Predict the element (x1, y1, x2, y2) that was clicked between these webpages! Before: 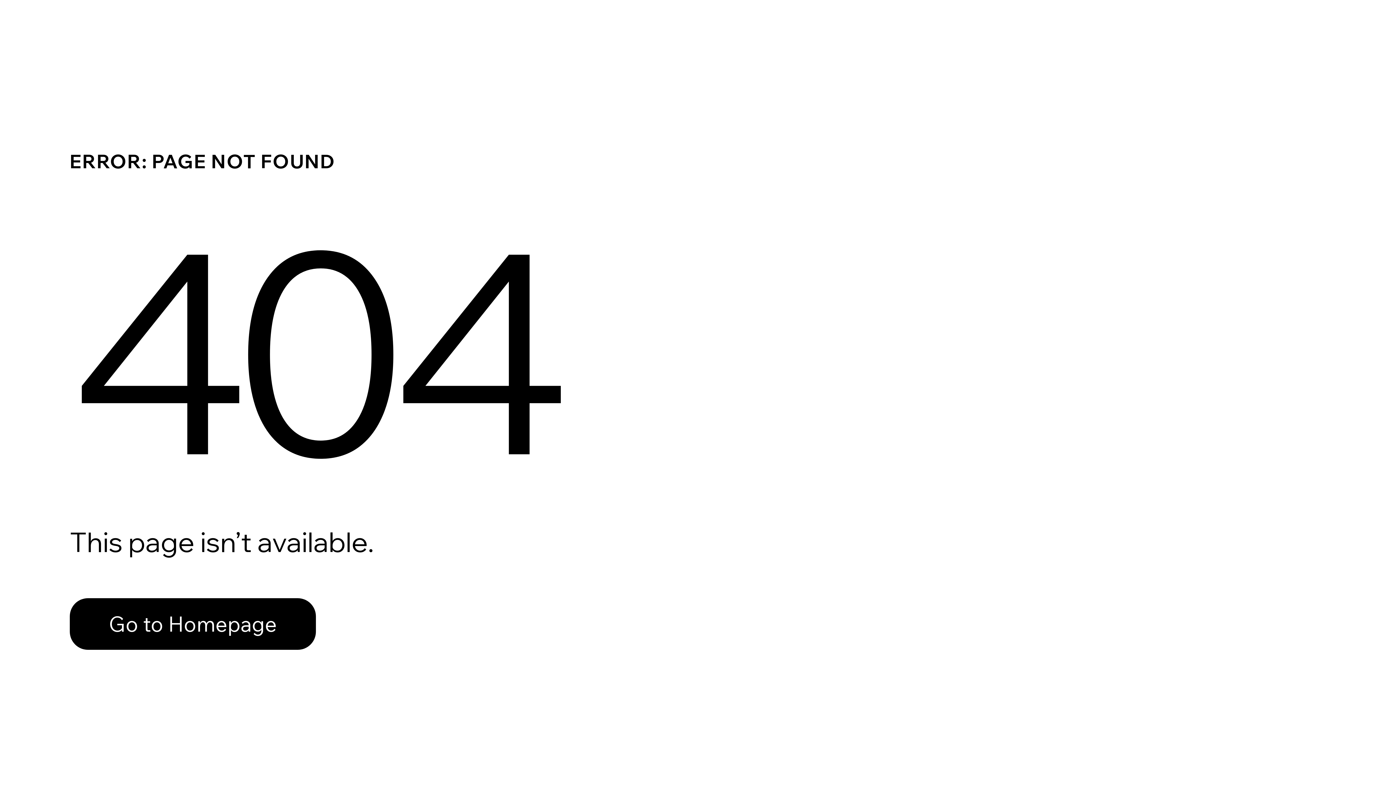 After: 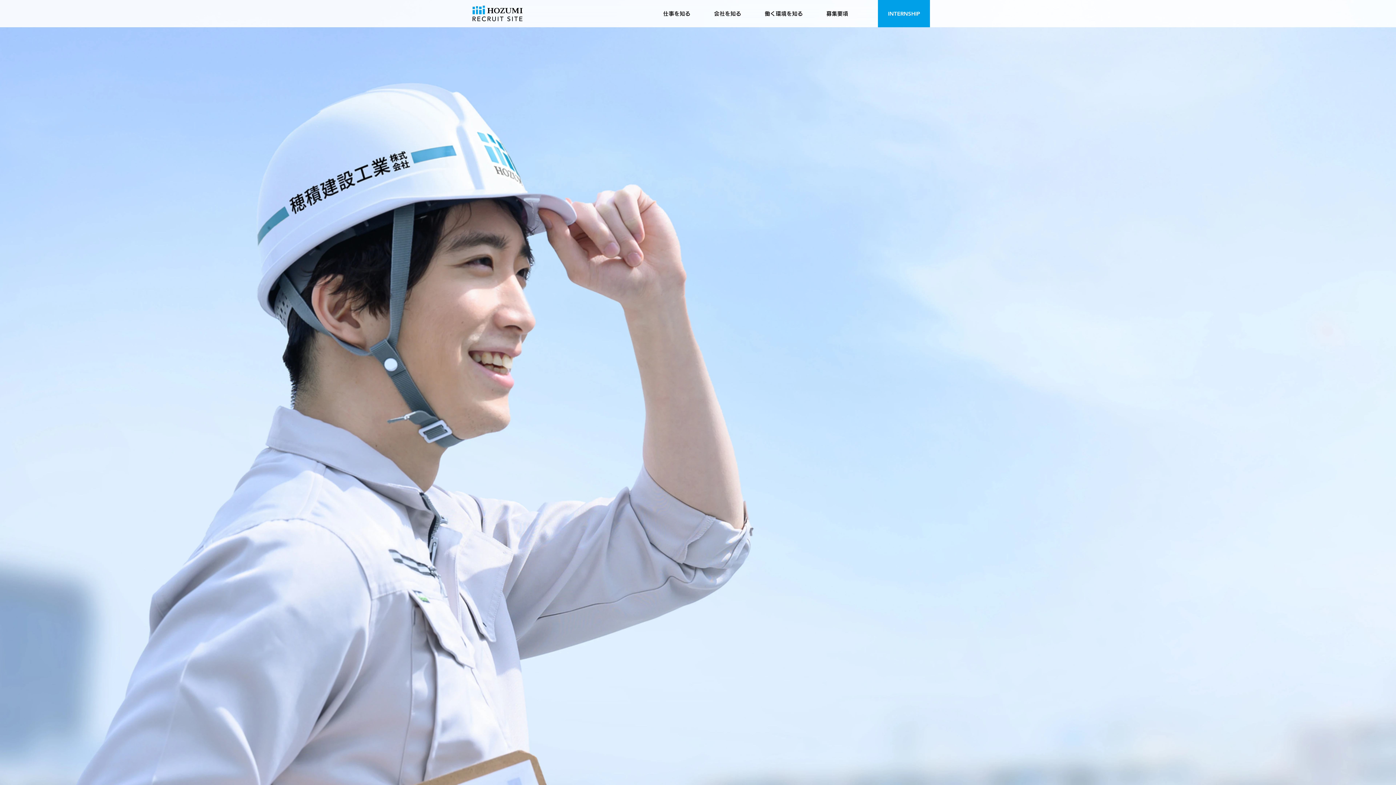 Action: bbox: (69, 582, 768, 659) label: Go to Homepage